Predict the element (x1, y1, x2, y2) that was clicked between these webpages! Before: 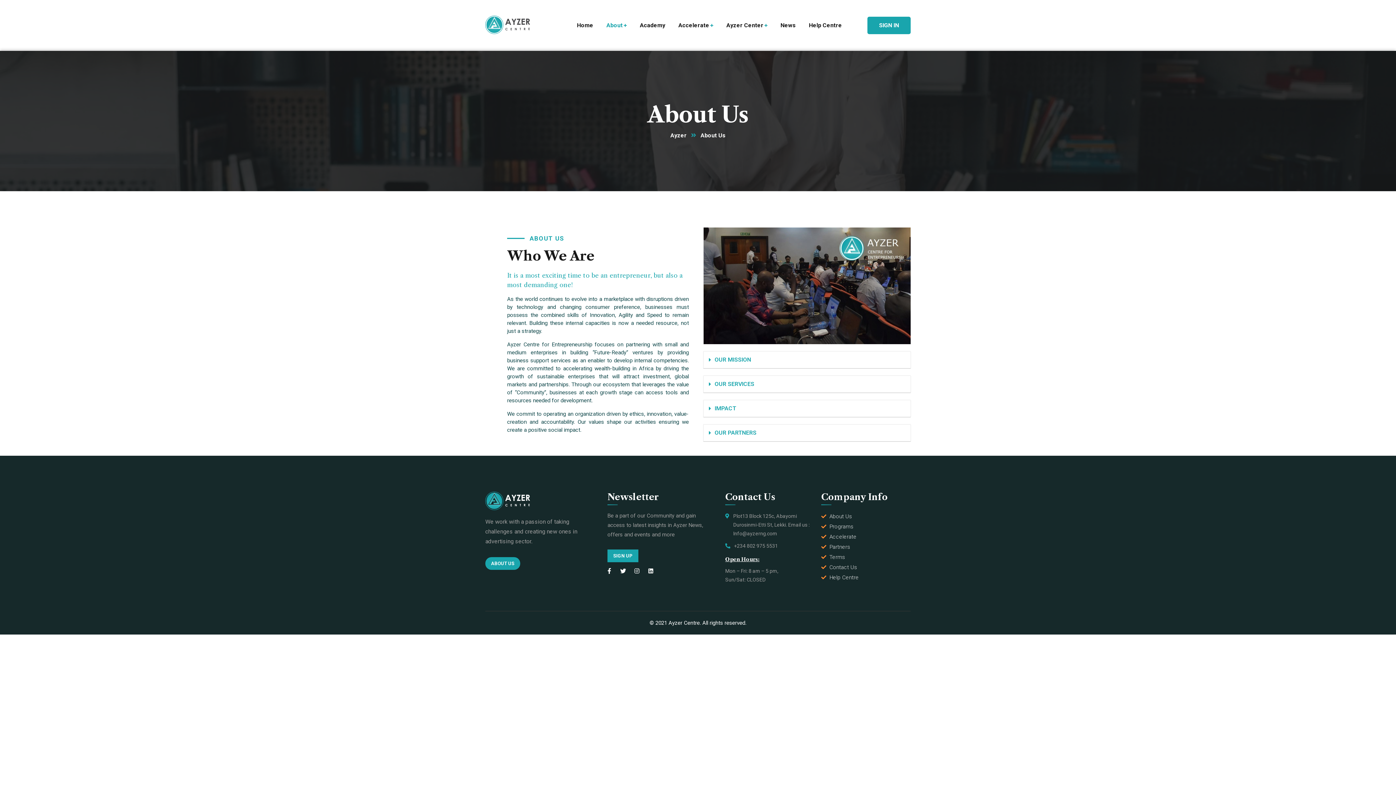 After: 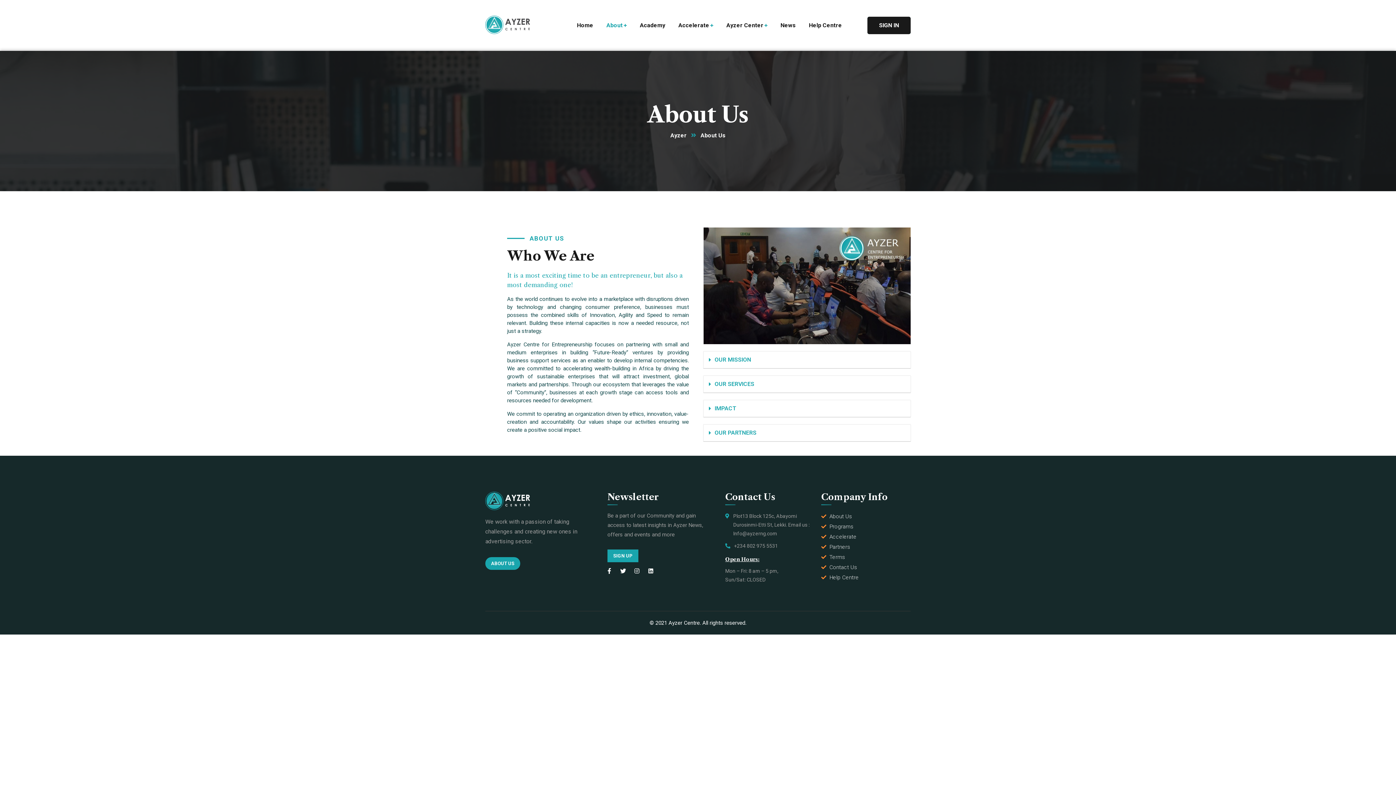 Action: label: SIGN IN bbox: (867, 16, 910, 34)